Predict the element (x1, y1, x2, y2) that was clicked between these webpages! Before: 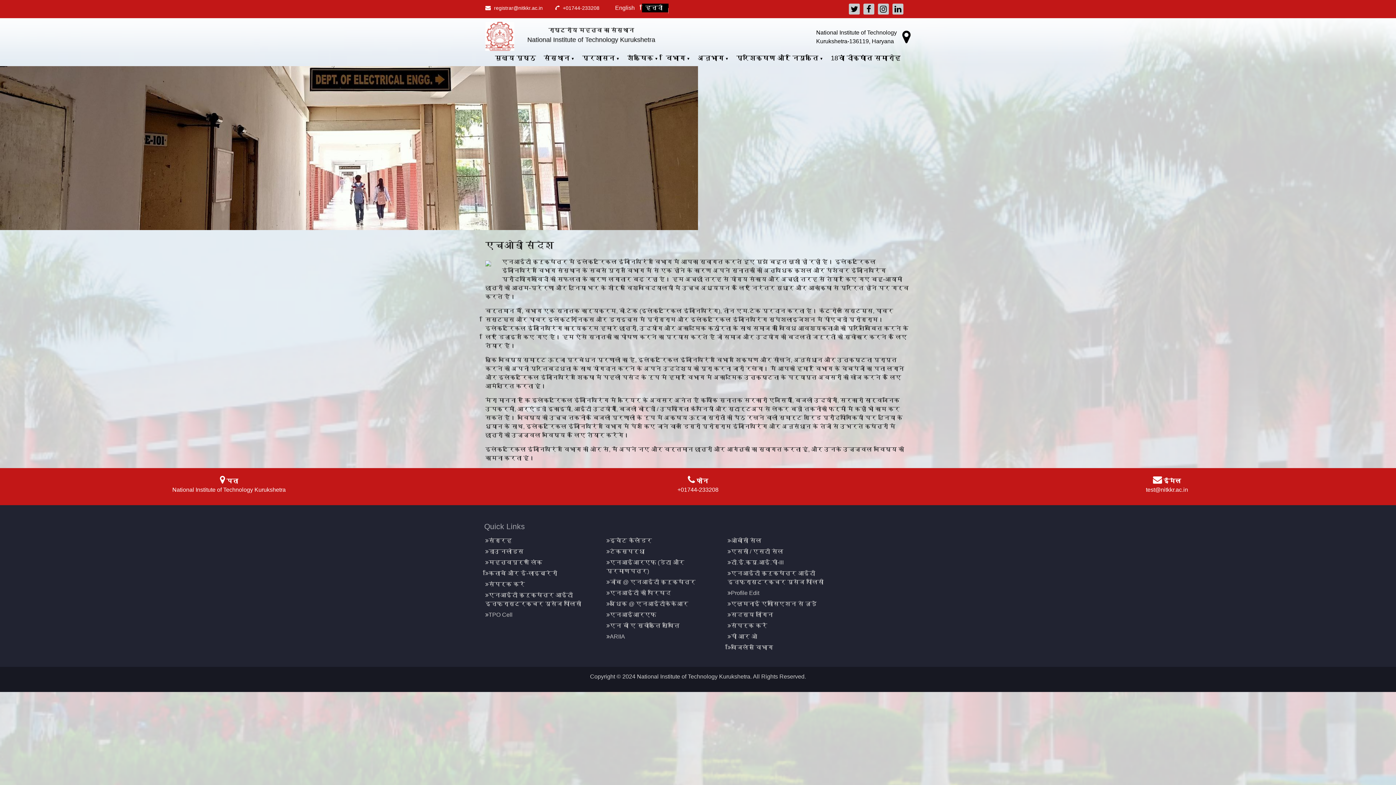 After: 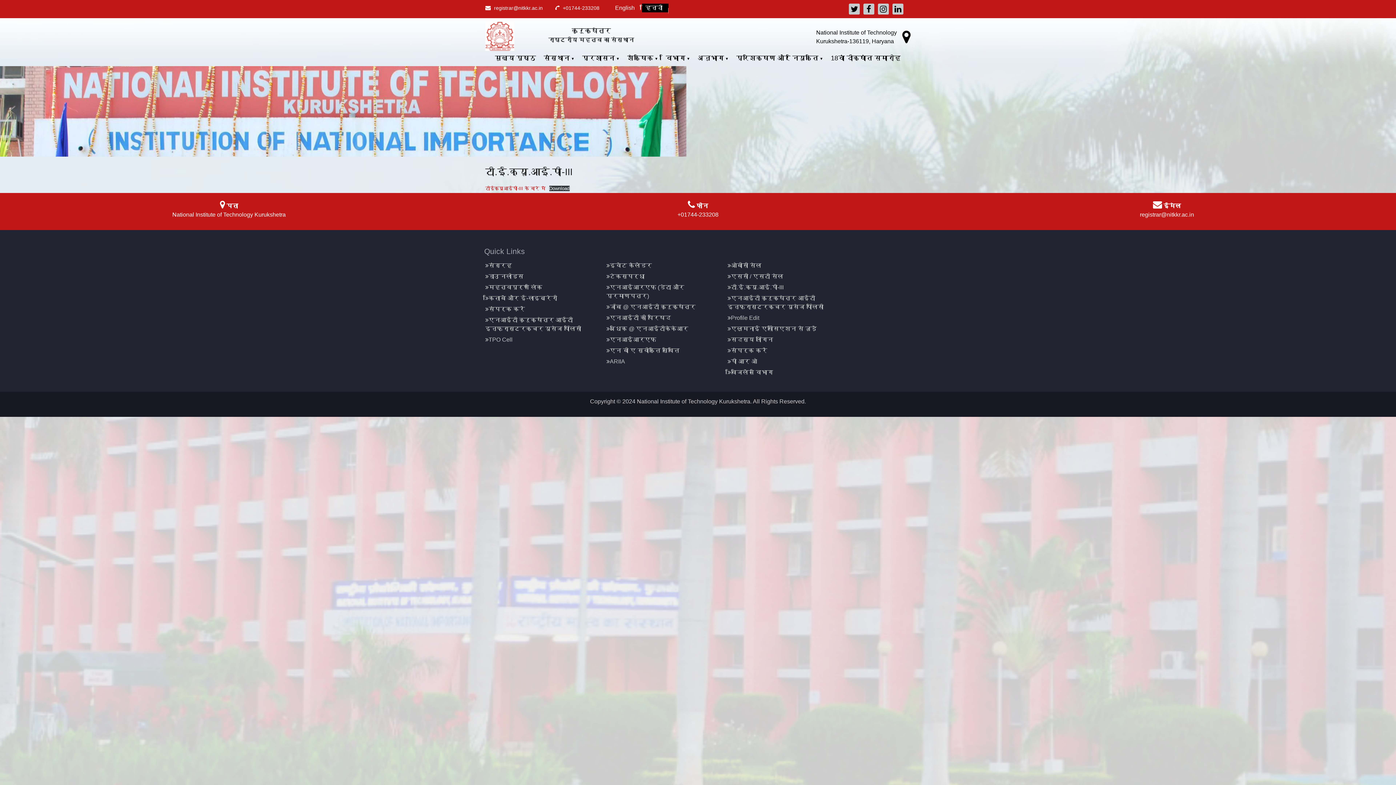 Action: label: टी.ई.क्यू.आई.पी-III bbox: (731, 559, 783, 565)